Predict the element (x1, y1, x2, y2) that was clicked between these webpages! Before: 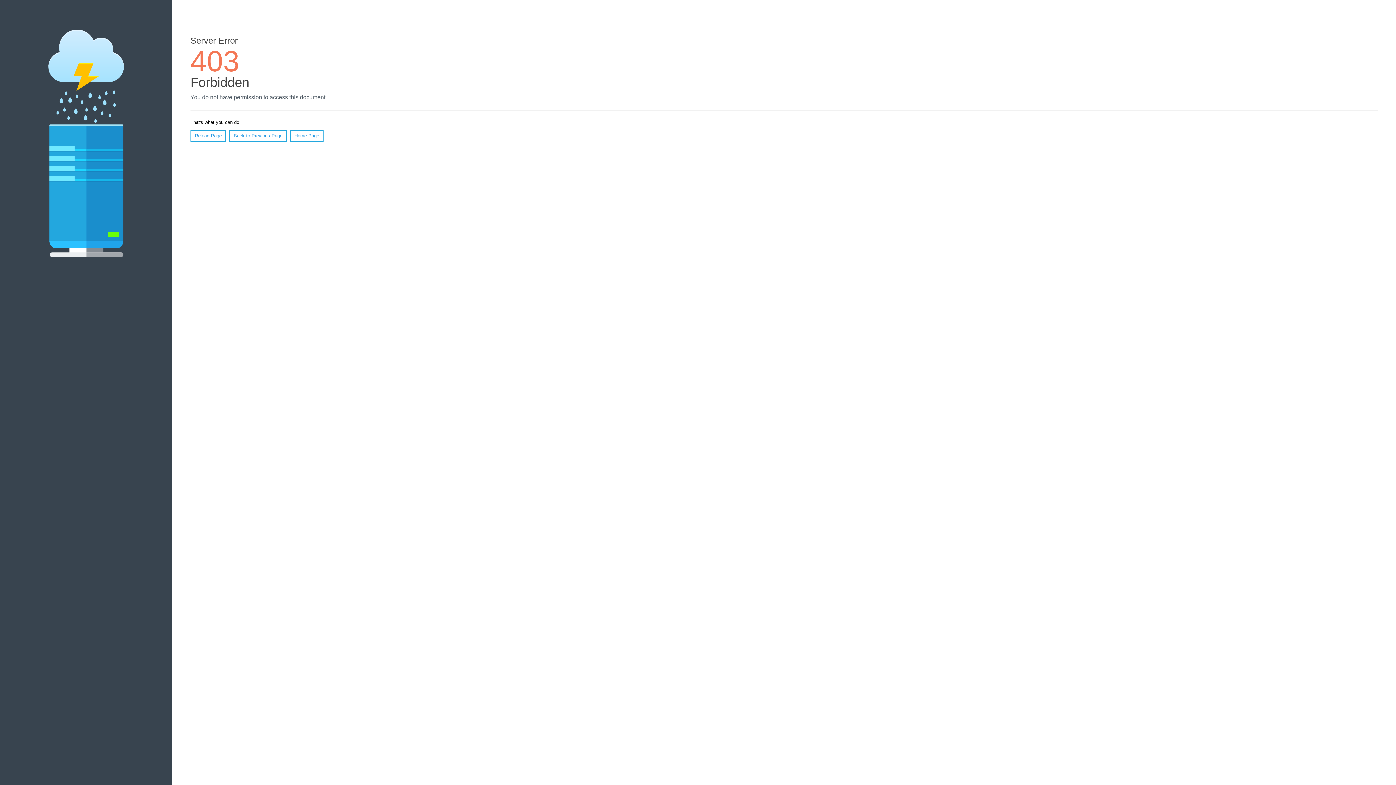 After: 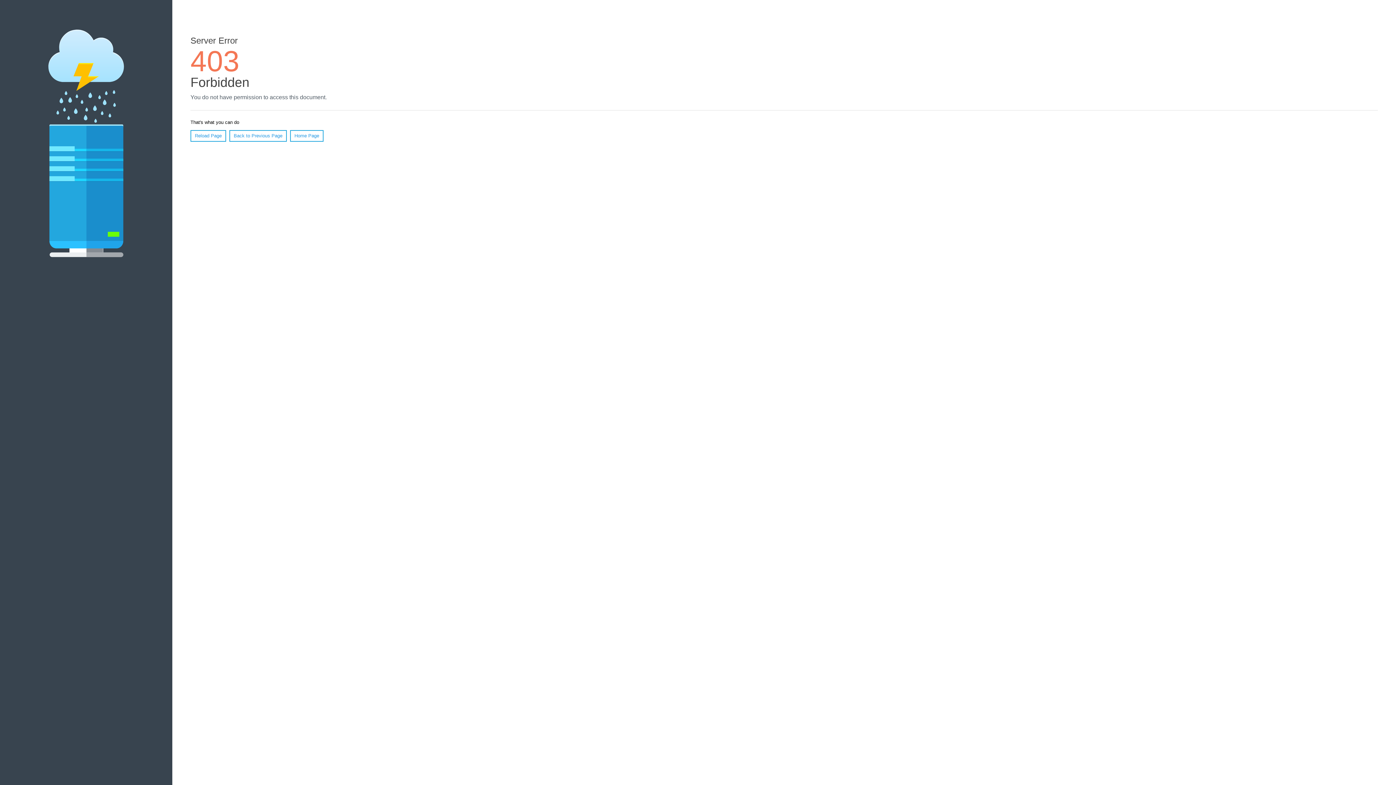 Action: label: Home Page bbox: (290, 130, 323, 141)